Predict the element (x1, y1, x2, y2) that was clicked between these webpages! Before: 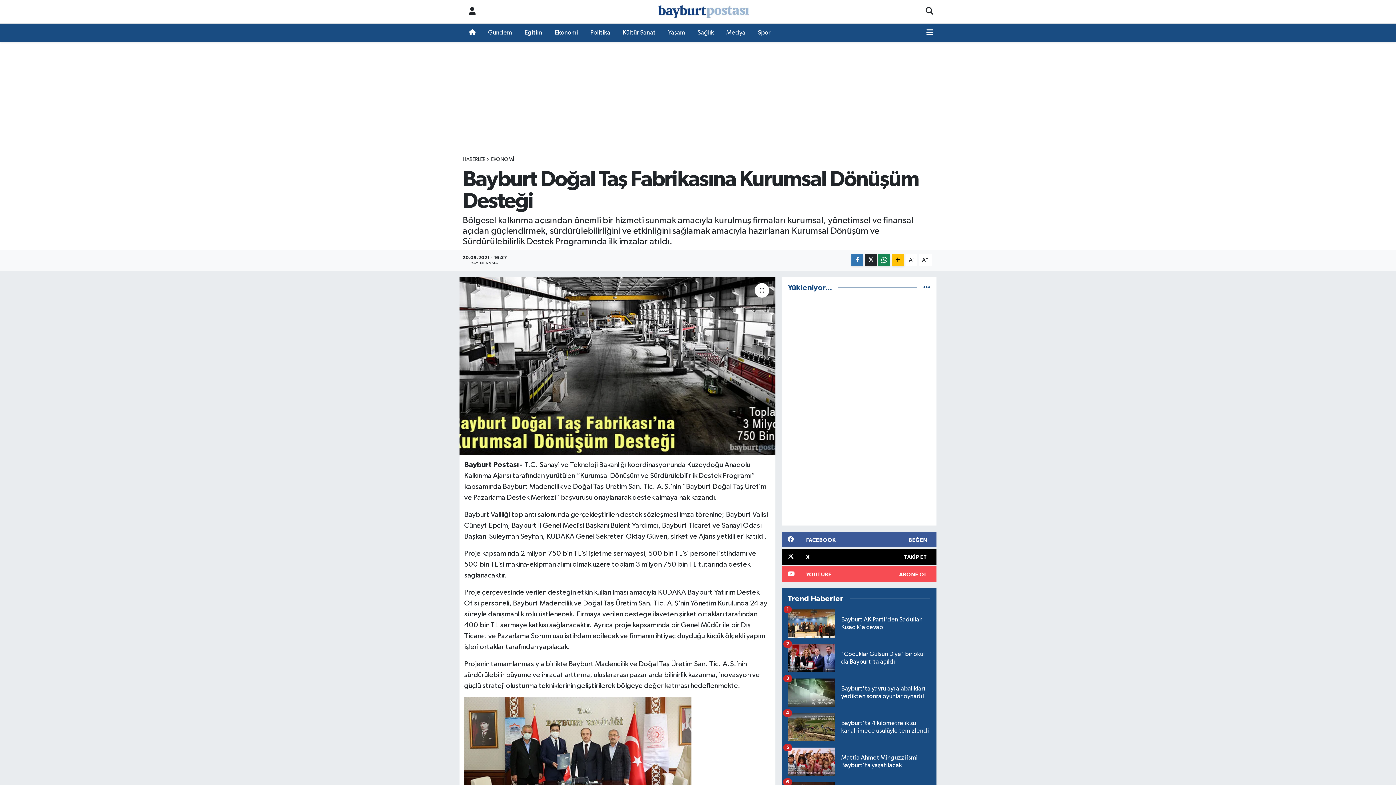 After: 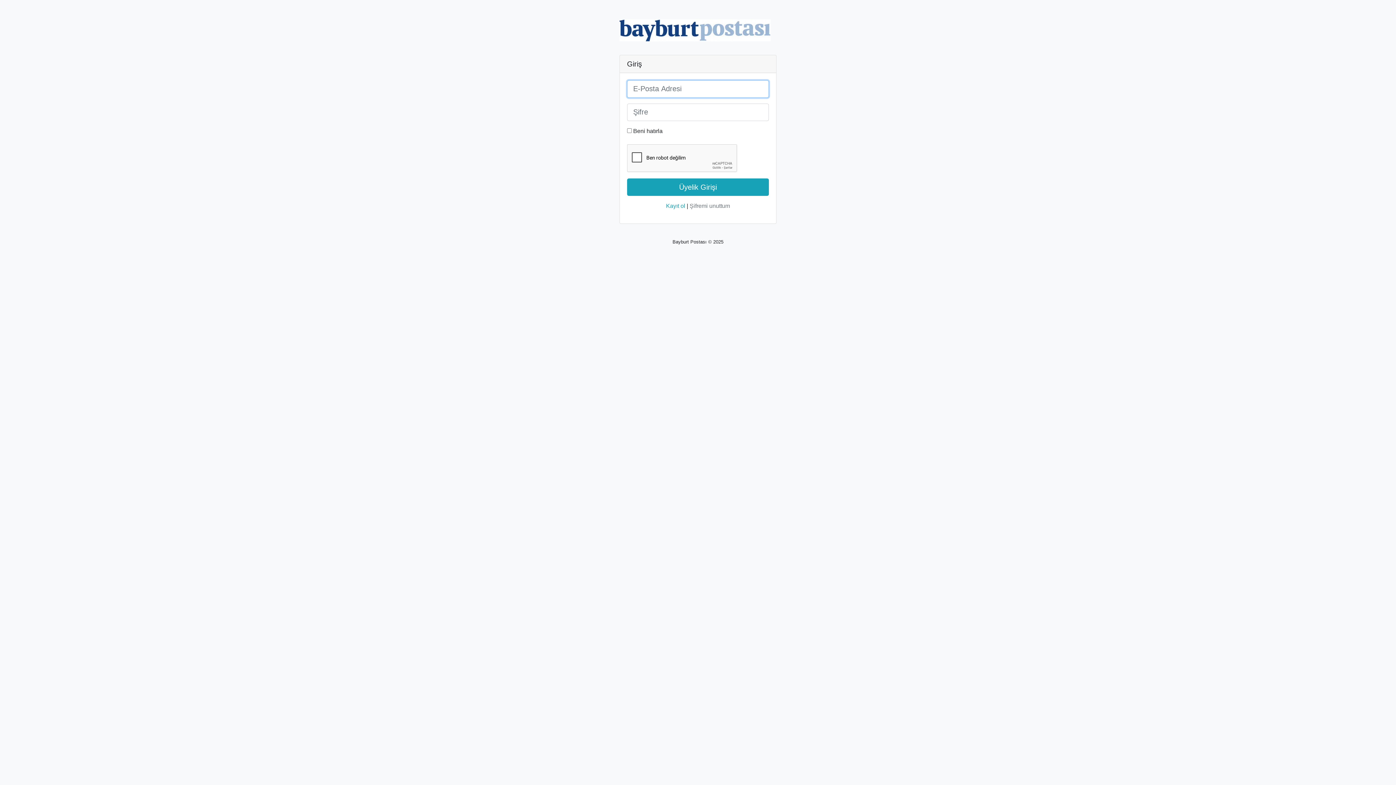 Action: bbox: (462, 4, 482, 19)